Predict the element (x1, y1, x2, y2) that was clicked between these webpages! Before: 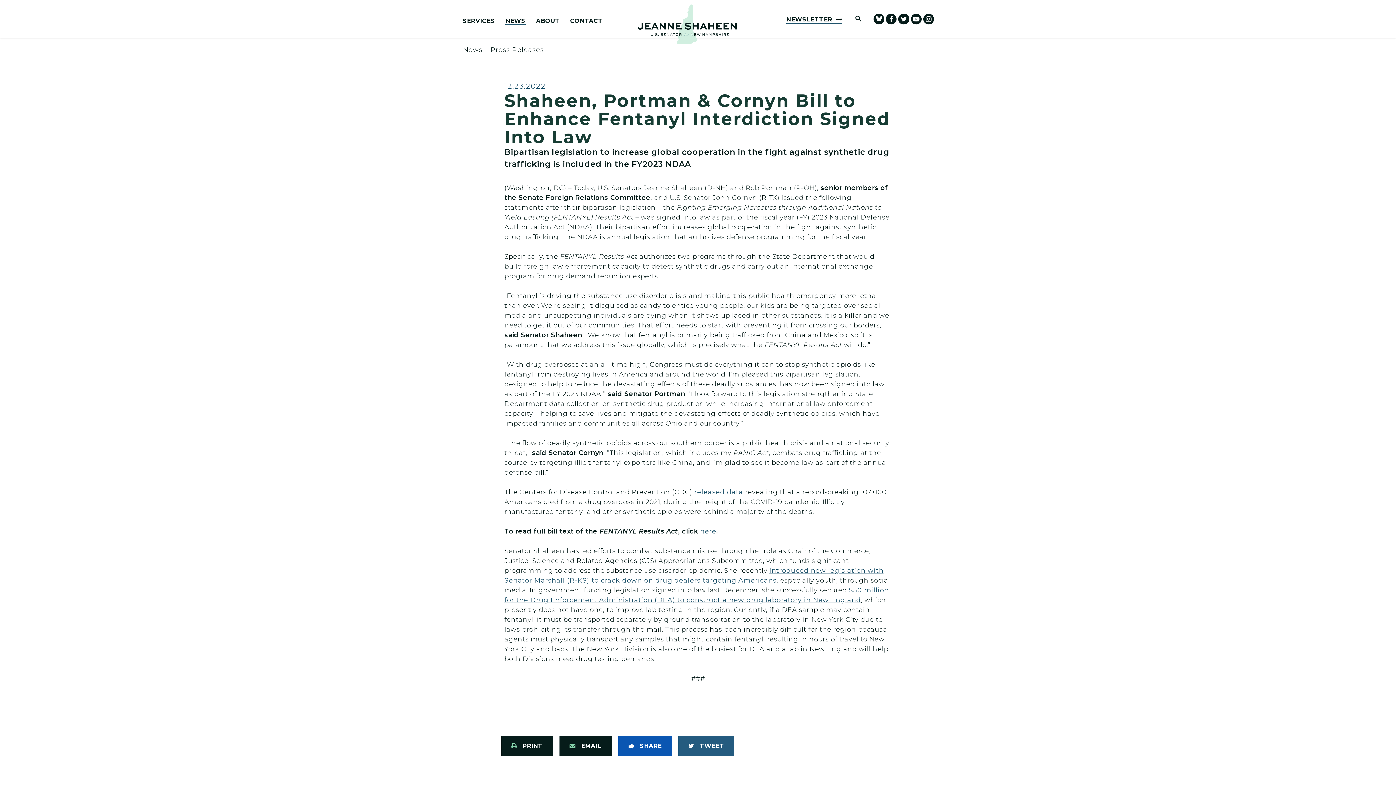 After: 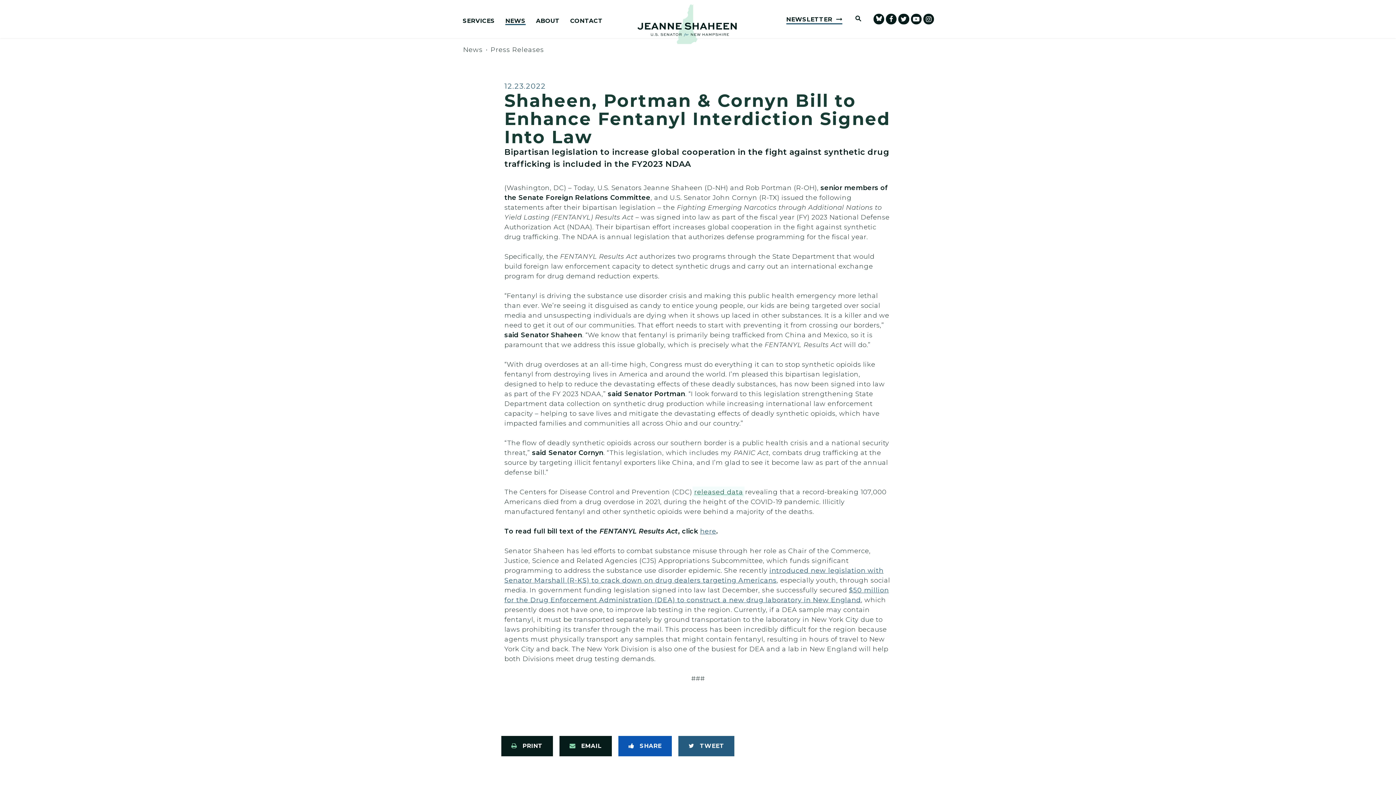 Action: label: released data bbox: (694, 488, 743, 496)